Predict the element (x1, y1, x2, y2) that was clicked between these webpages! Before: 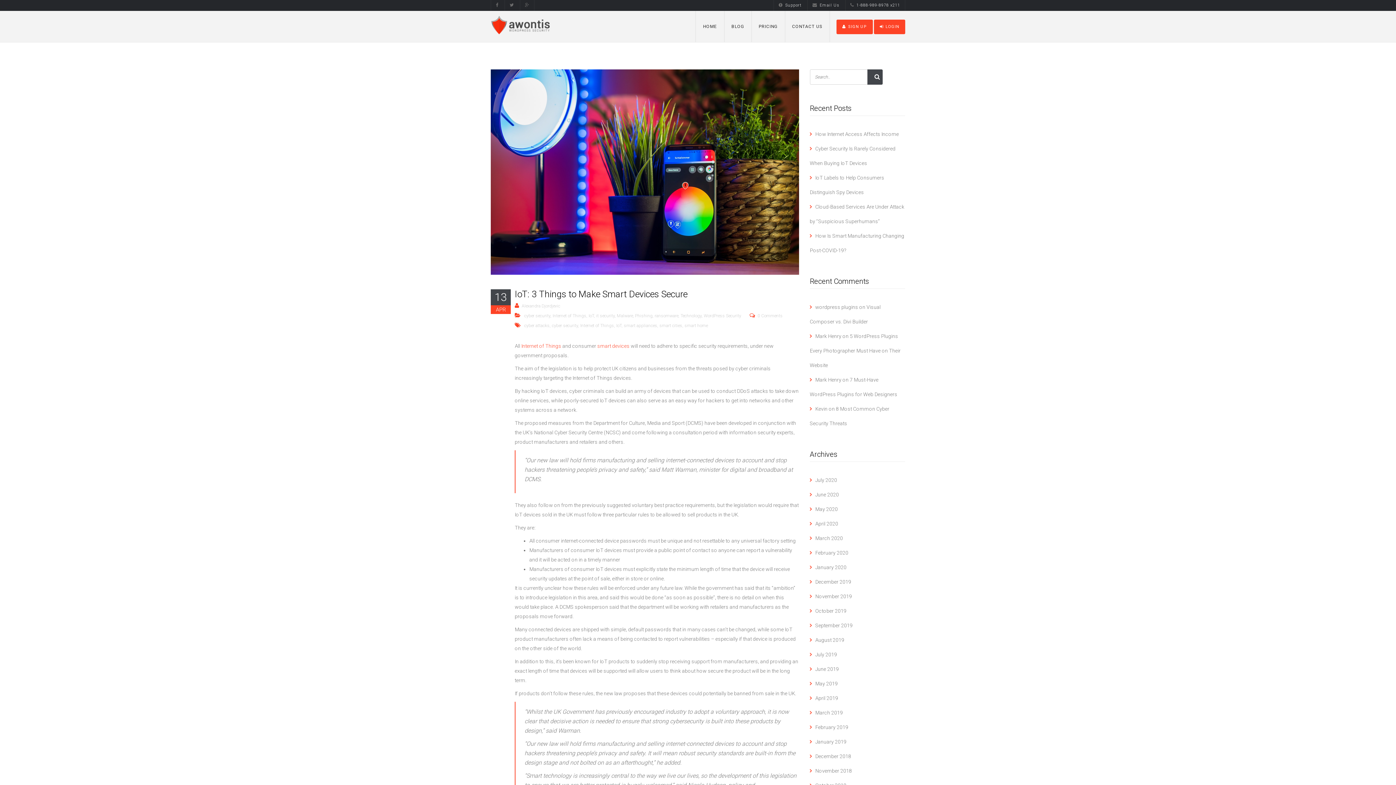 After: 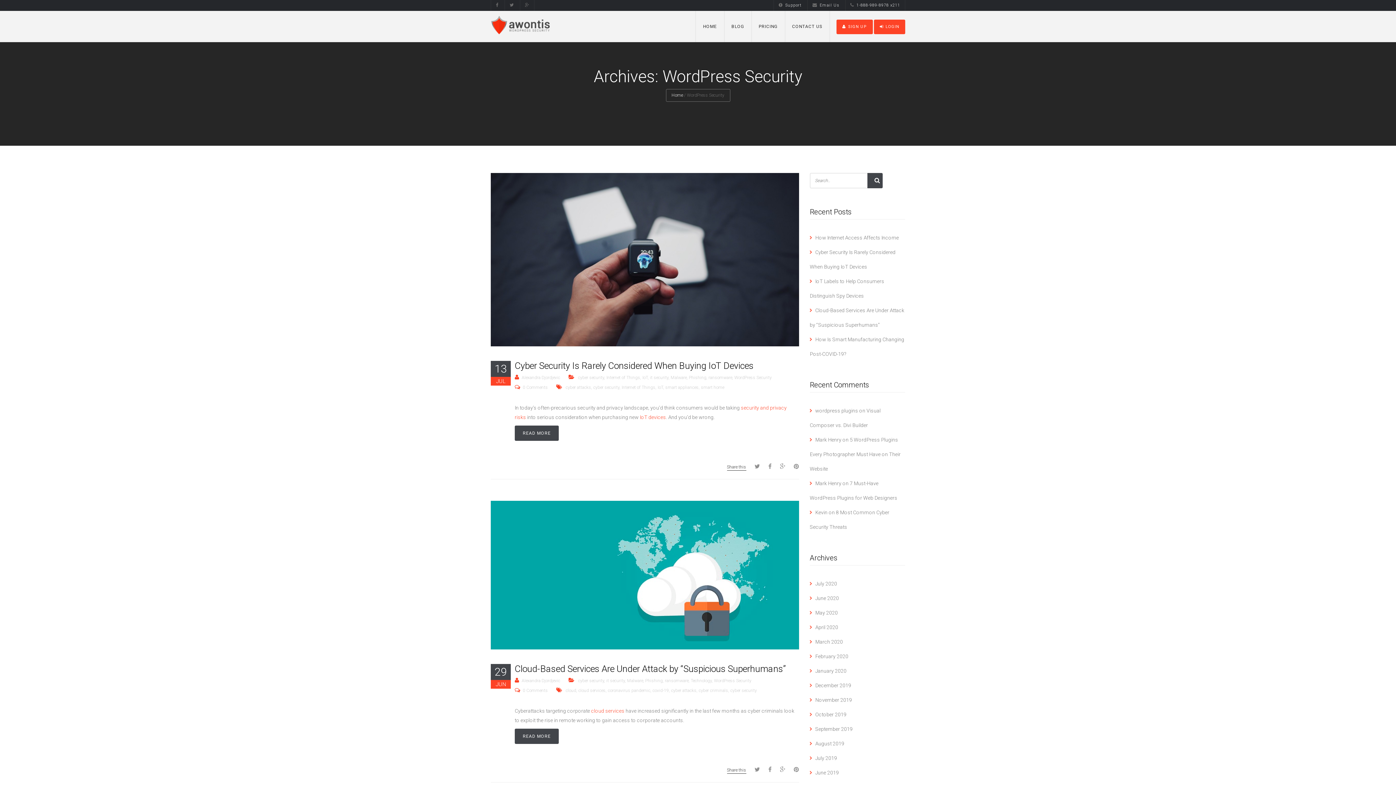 Action: bbox: (704, 313, 741, 318) label: WordPress Security